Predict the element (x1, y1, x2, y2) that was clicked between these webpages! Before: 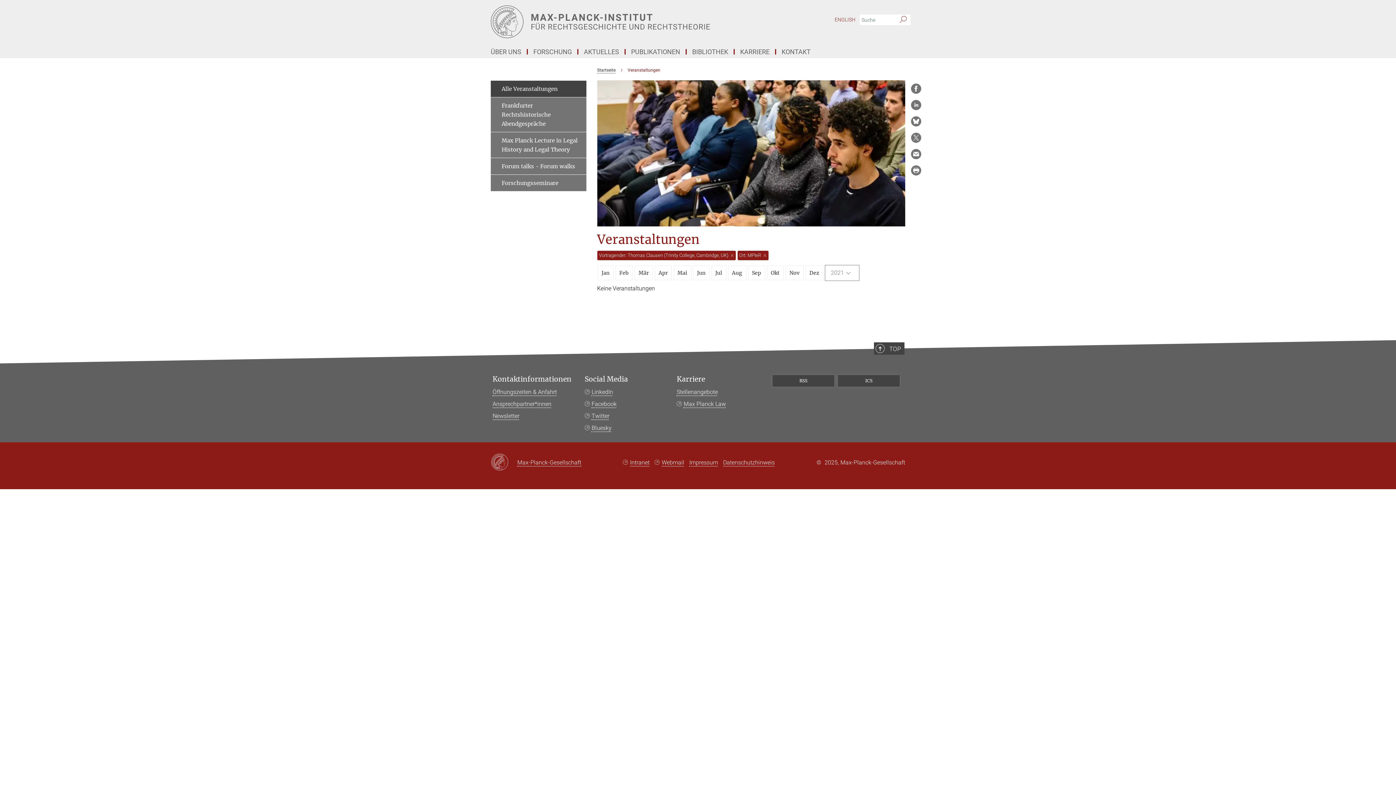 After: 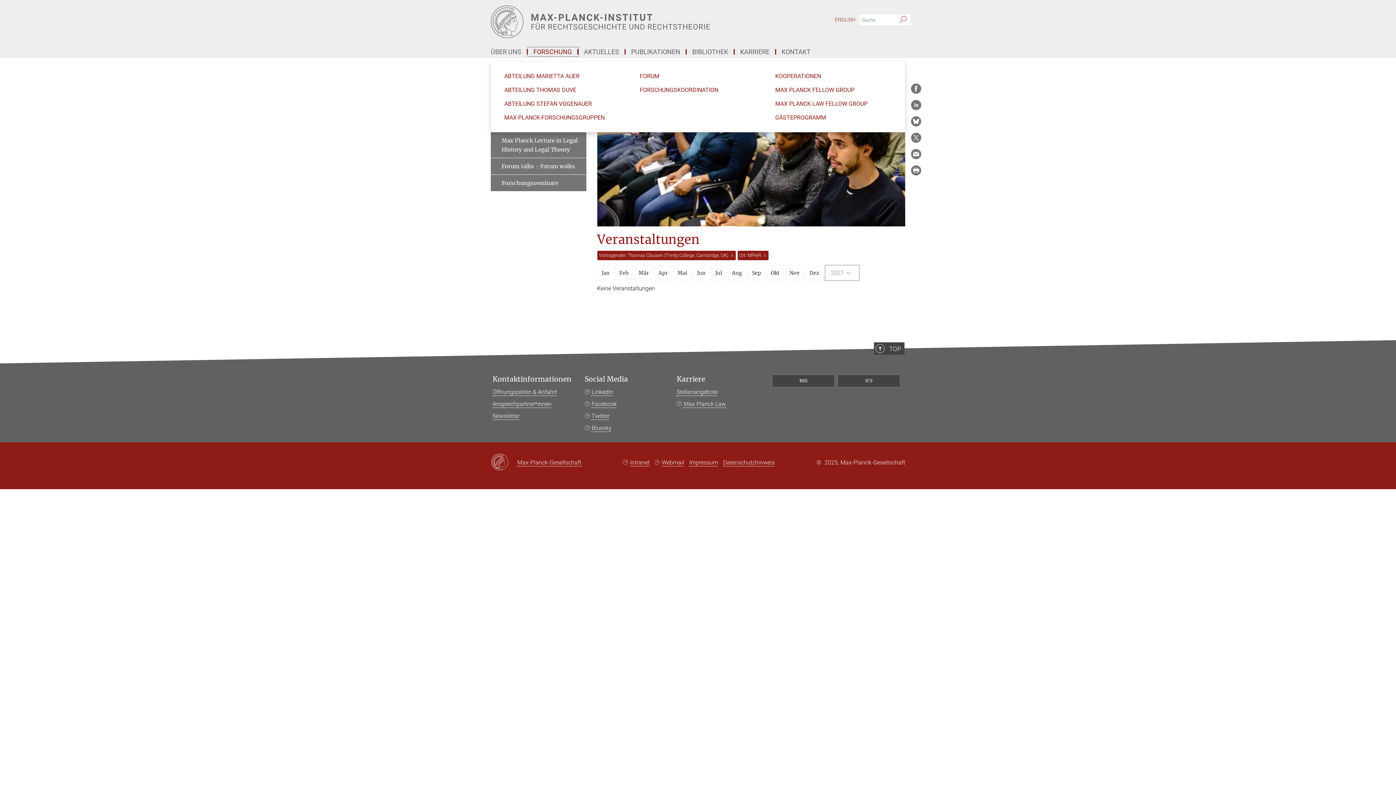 Action: label: FORSCHUNG bbox: (528, 49, 578, 54)